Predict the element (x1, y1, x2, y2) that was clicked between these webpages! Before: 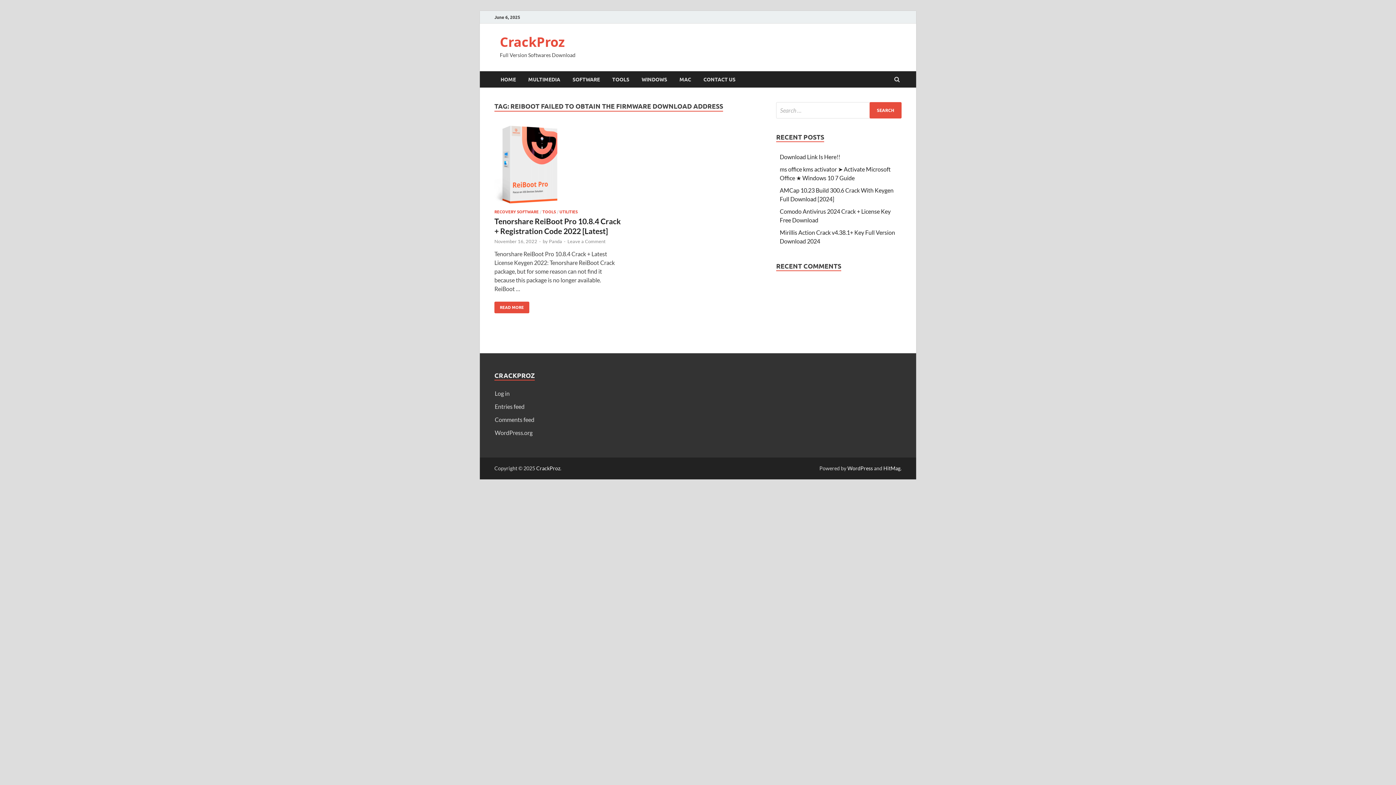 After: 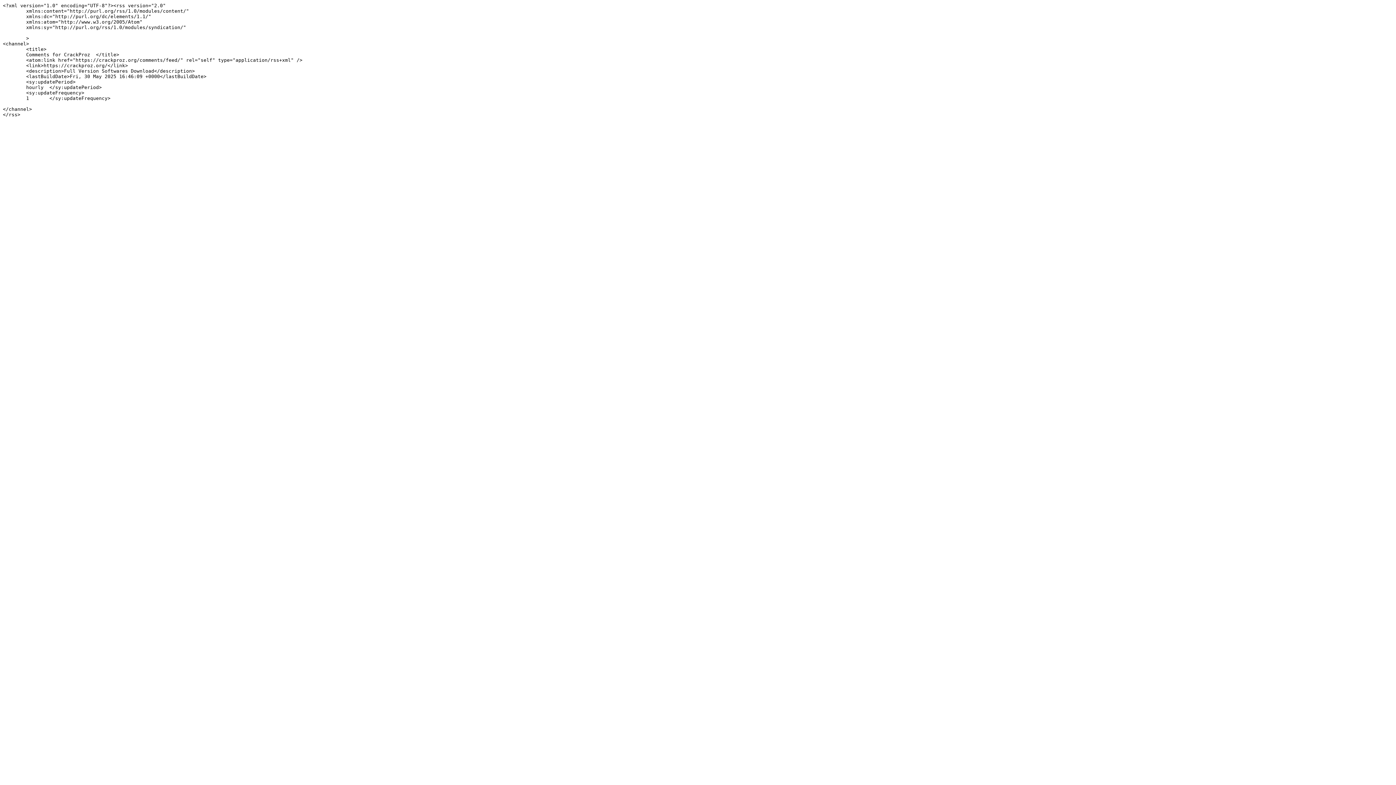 Action: label: Comments feed bbox: (494, 416, 534, 423)